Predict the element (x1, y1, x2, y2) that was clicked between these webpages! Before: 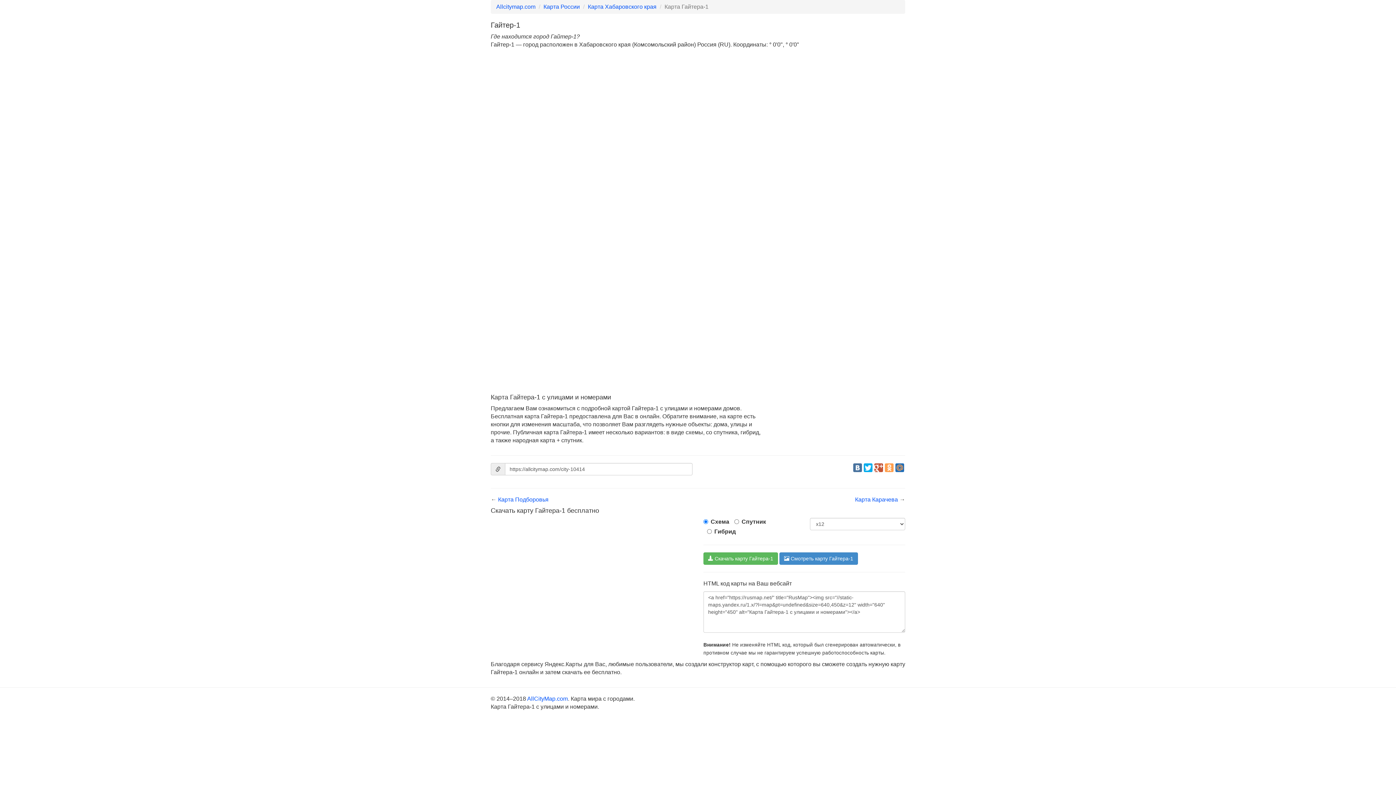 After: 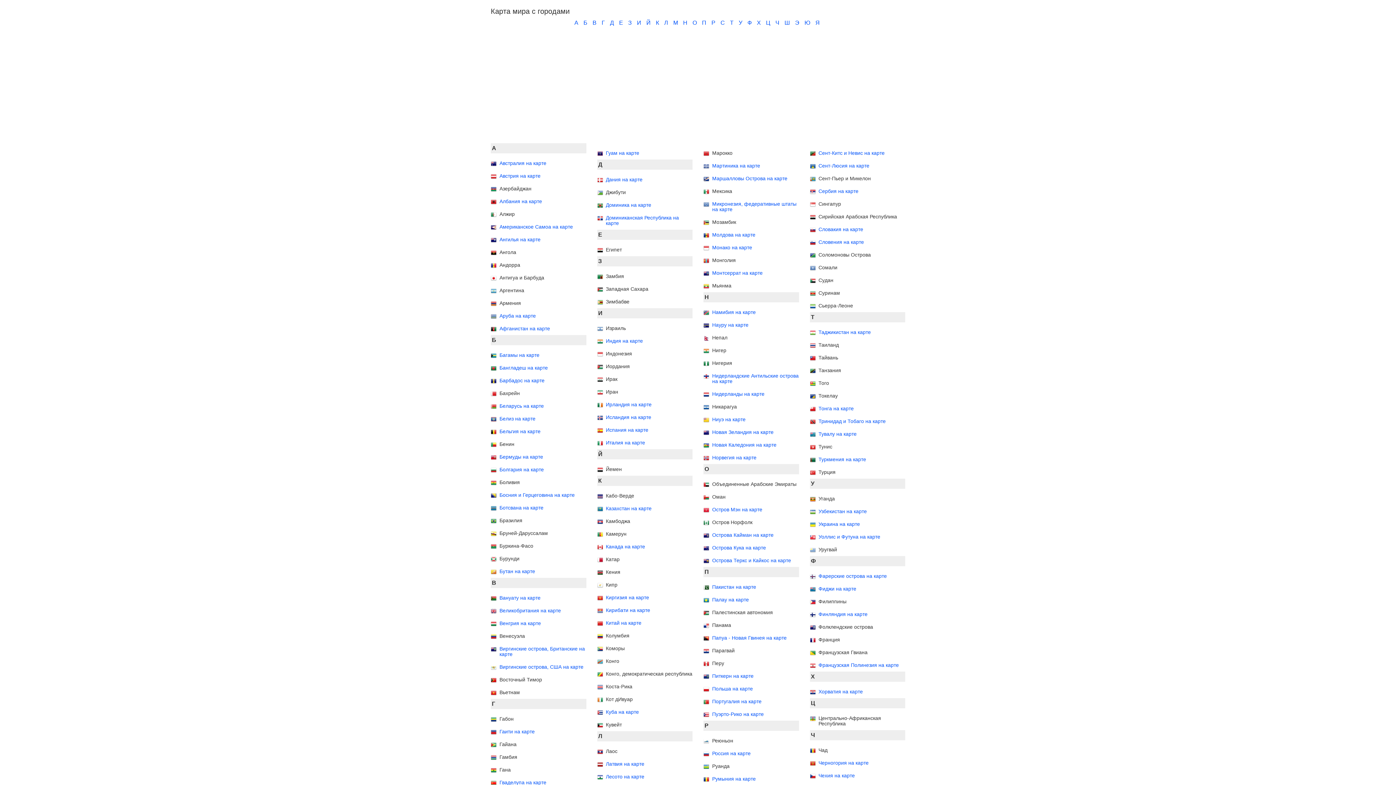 Action: label: Allcitymap.com bbox: (496, 3, 535, 9)